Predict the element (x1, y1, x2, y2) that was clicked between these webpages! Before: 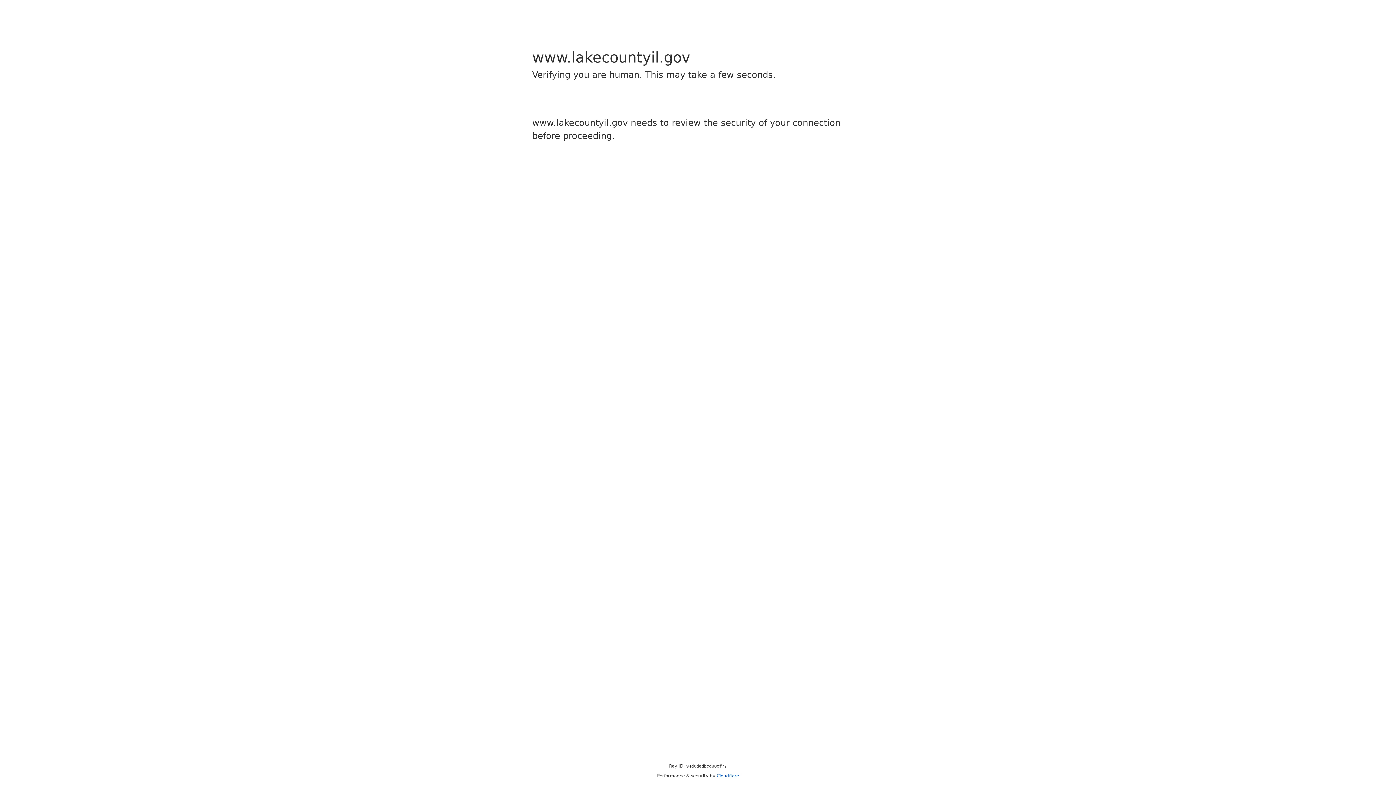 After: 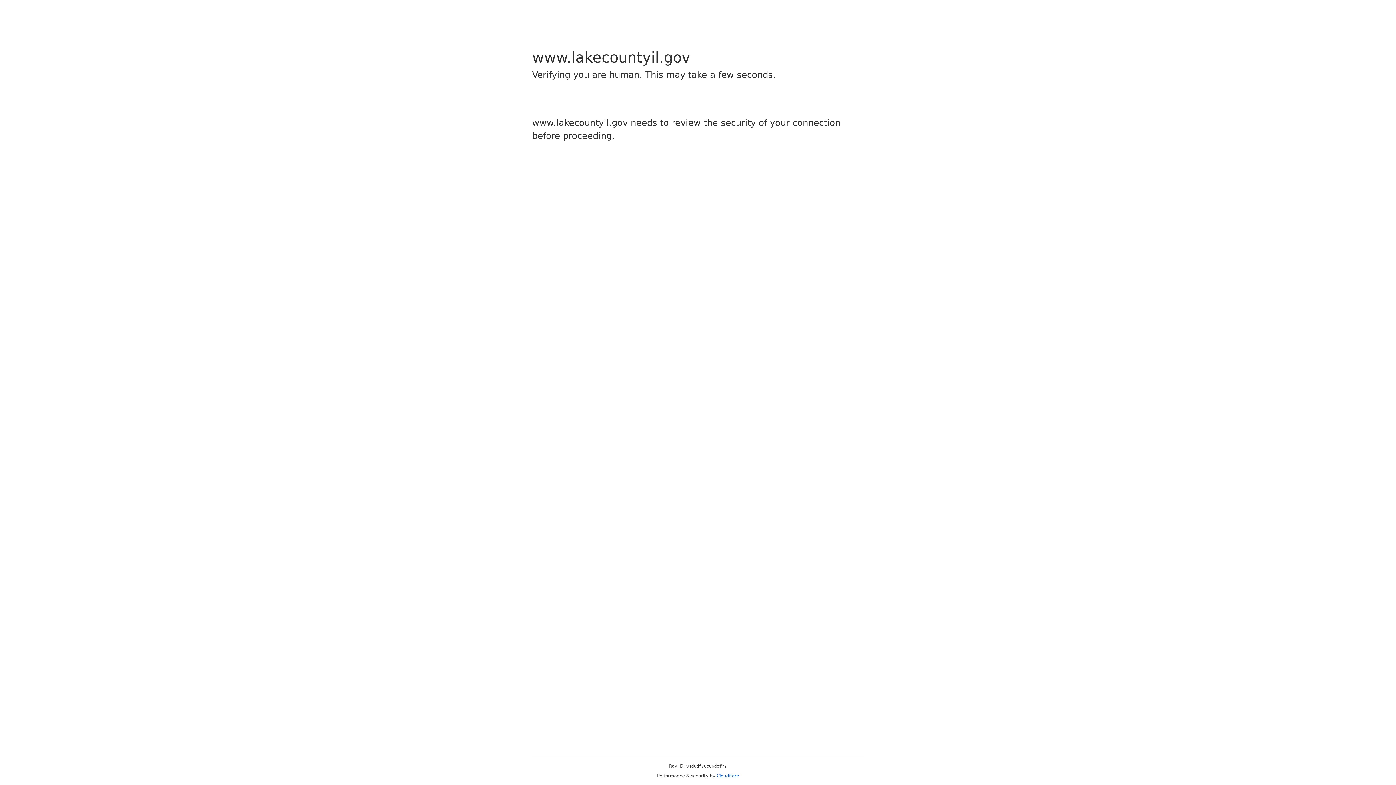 Action: bbox: (716, 773, 739, 778) label: Cloudflare